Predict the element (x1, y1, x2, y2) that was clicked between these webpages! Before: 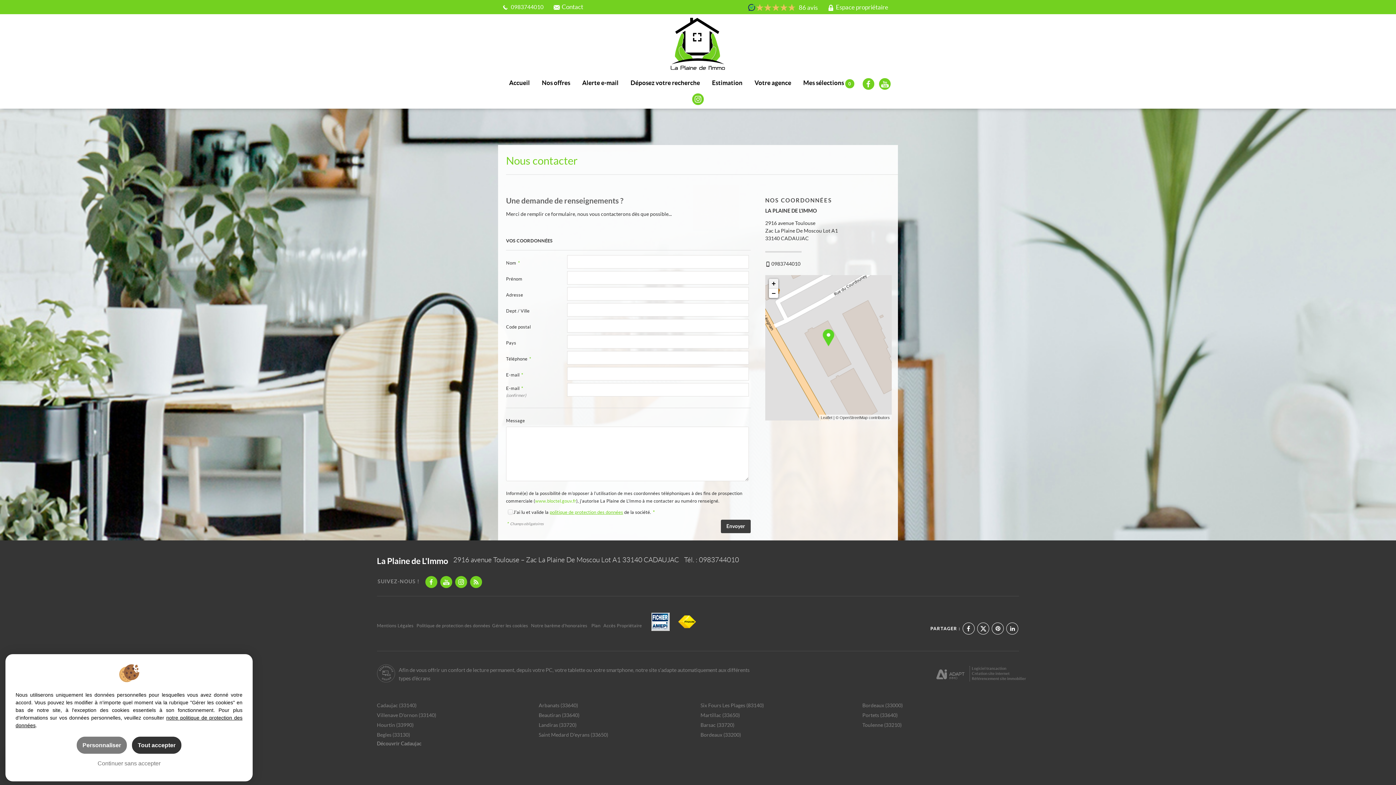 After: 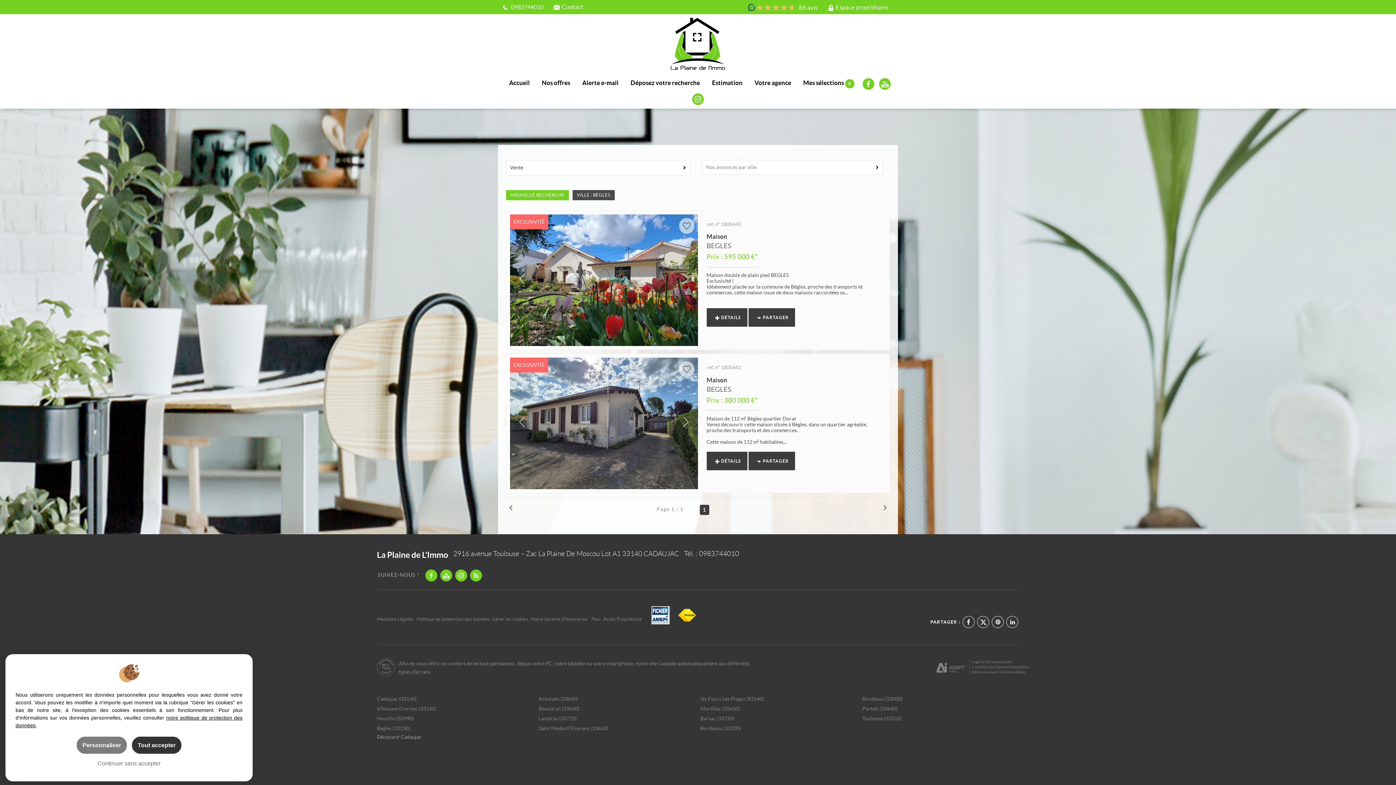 Action: label: Begles (33130) bbox: (377, 732, 410, 738)